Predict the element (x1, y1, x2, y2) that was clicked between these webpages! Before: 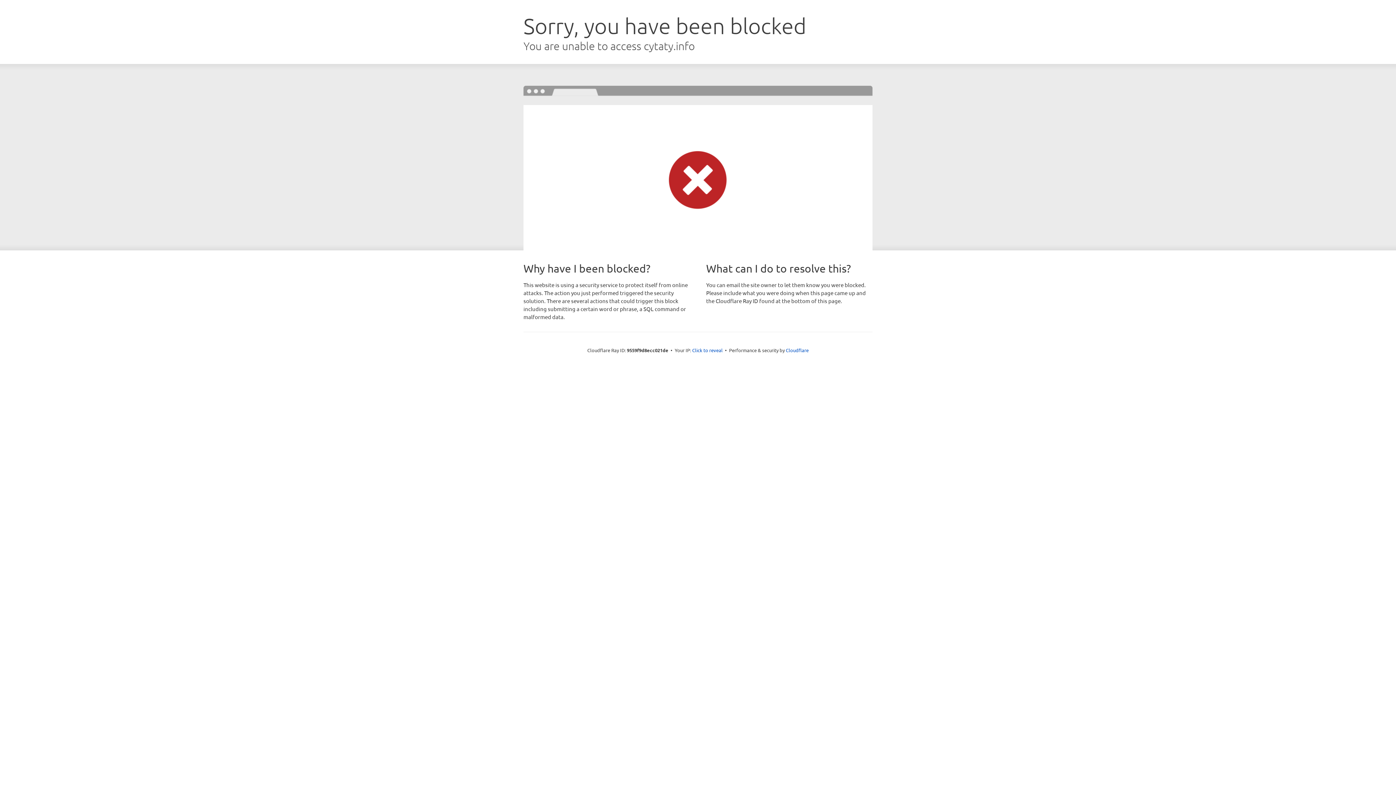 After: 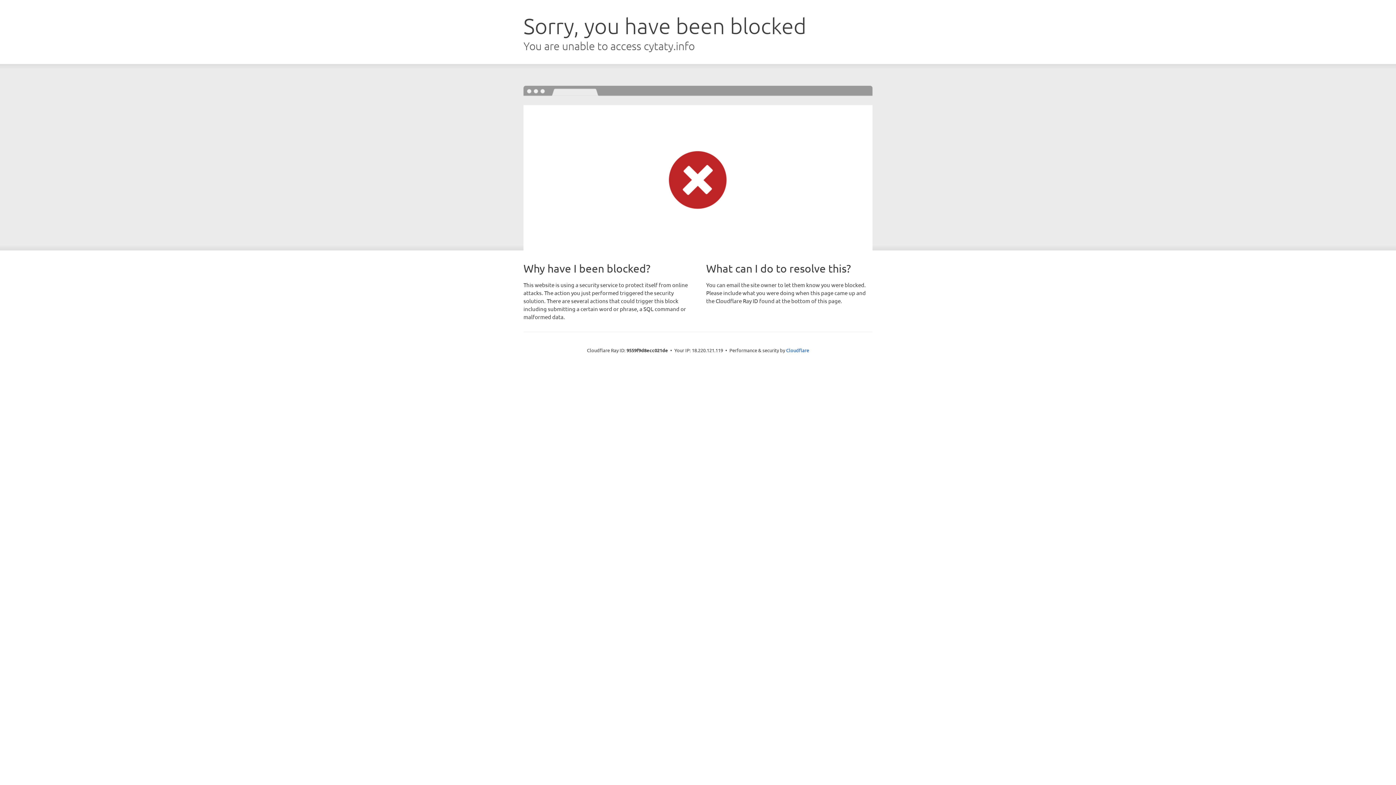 Action: bbox: (692, 346, 722, 353) label: Click to reveal